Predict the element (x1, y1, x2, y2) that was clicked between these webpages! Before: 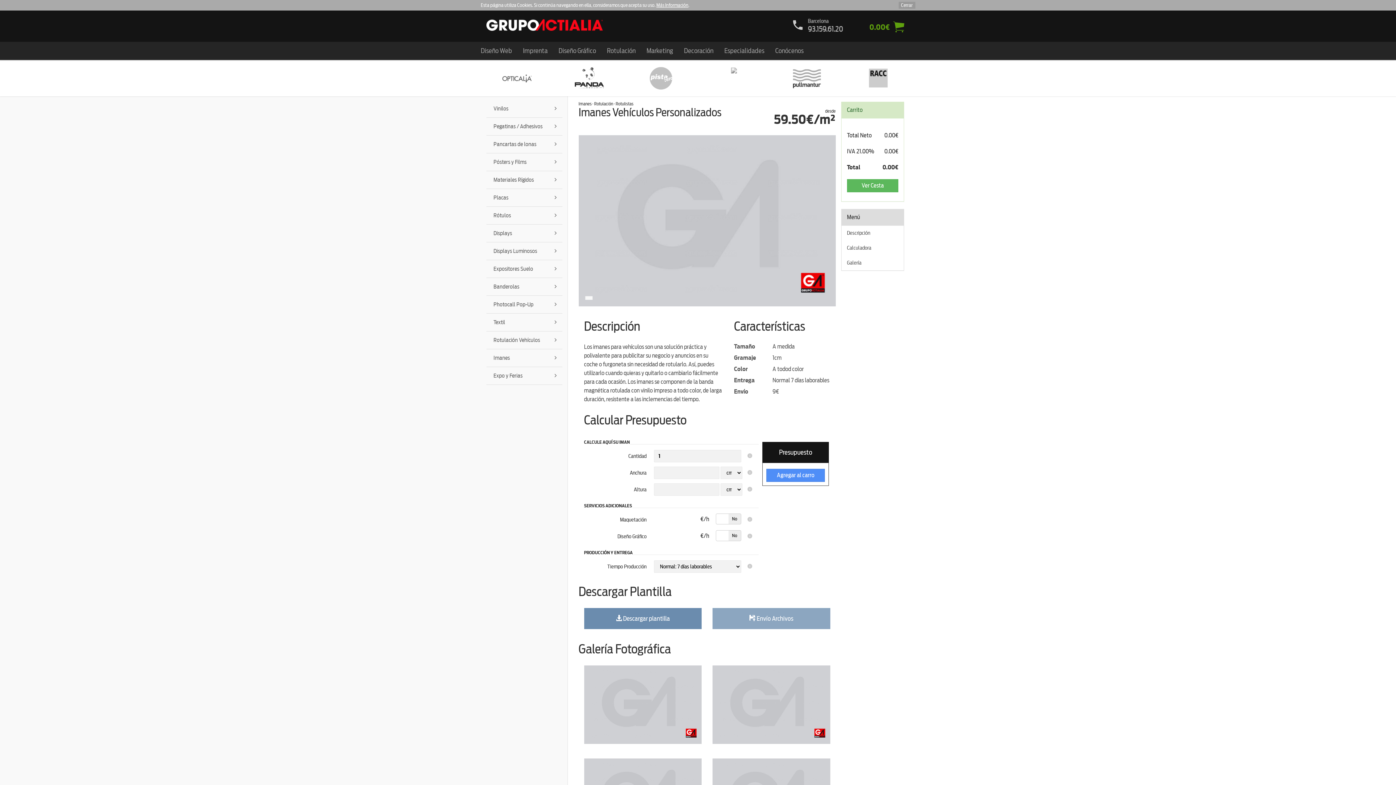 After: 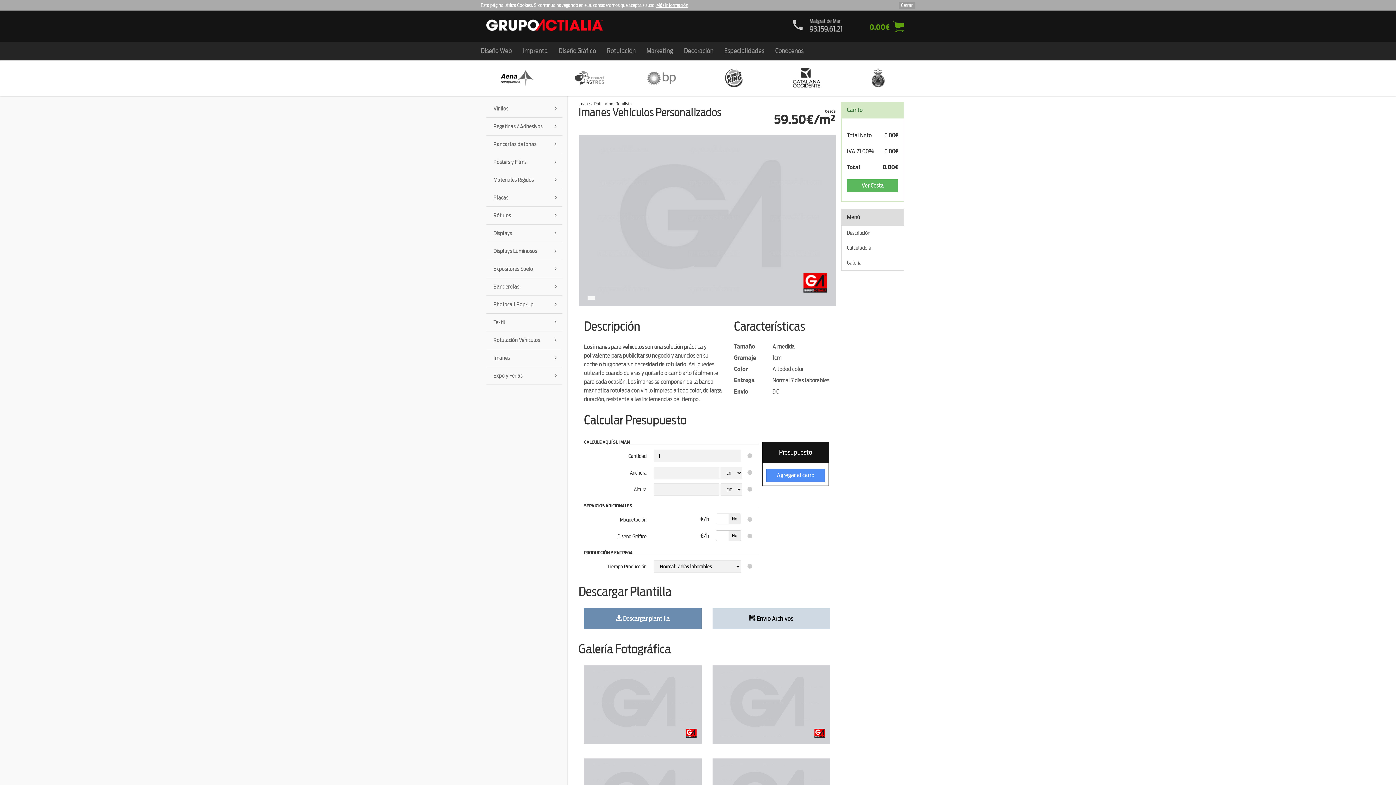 Action: bbox: (712, 608, 830, 629) label:  Envío Archivos